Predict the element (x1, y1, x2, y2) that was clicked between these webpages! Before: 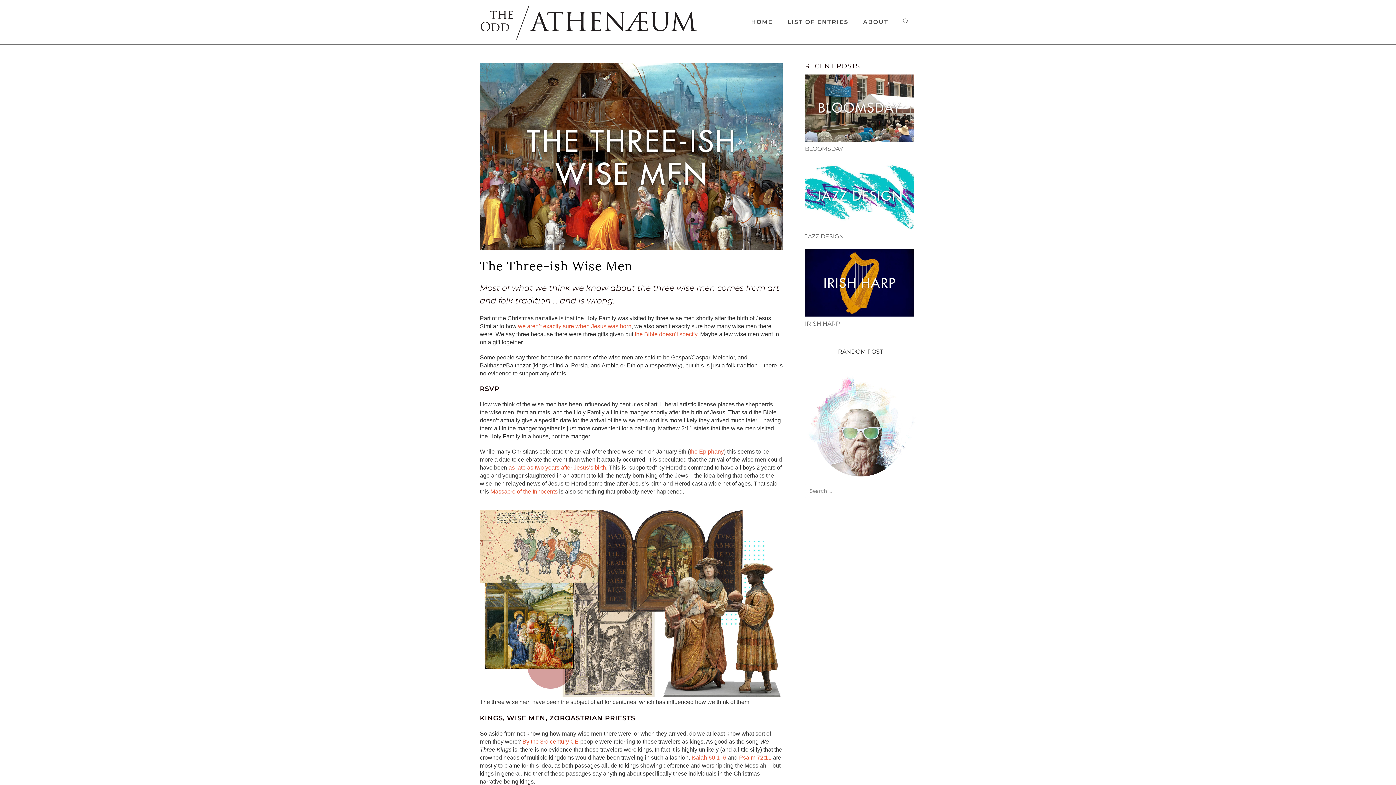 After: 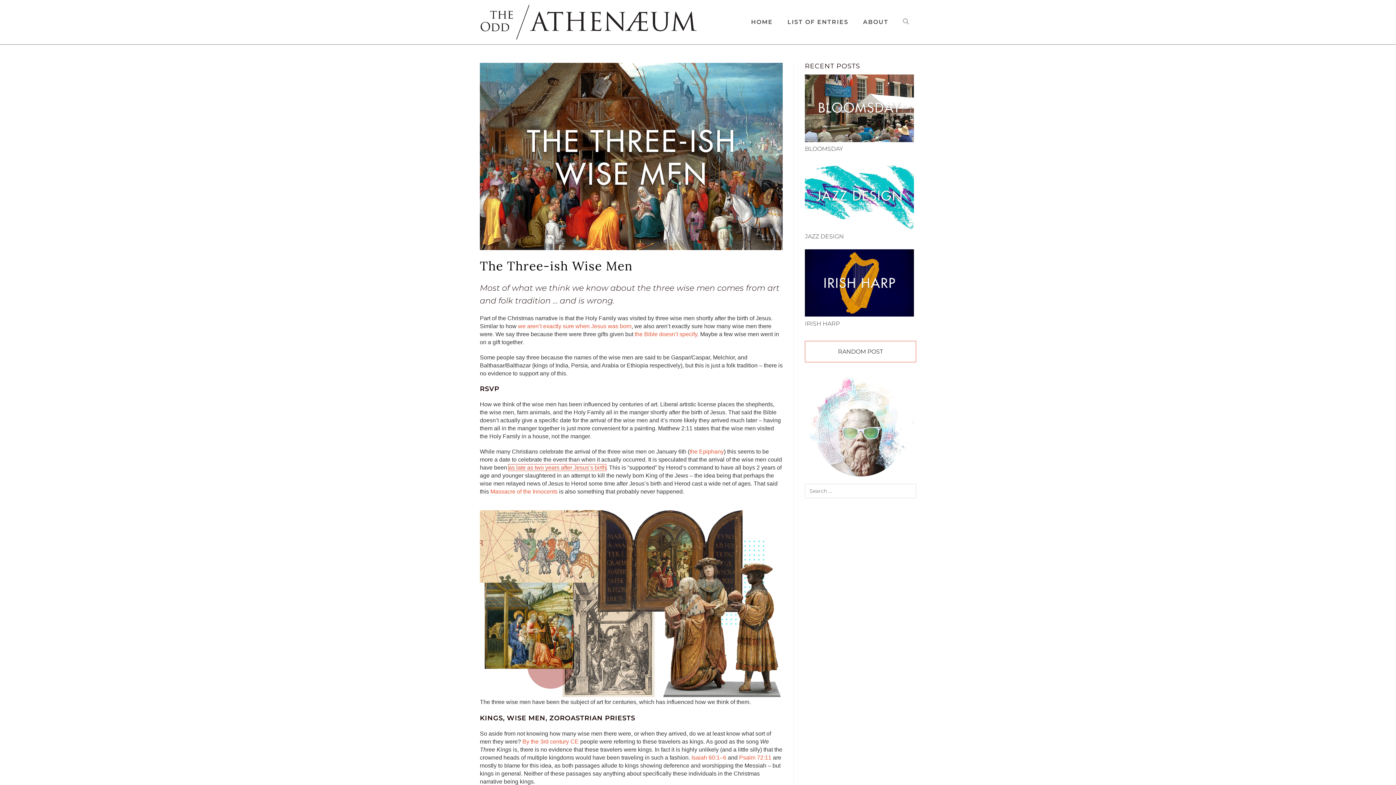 Action: bbox: (508, 464, 606, 470) label: as late as two years after Jesus’s birth